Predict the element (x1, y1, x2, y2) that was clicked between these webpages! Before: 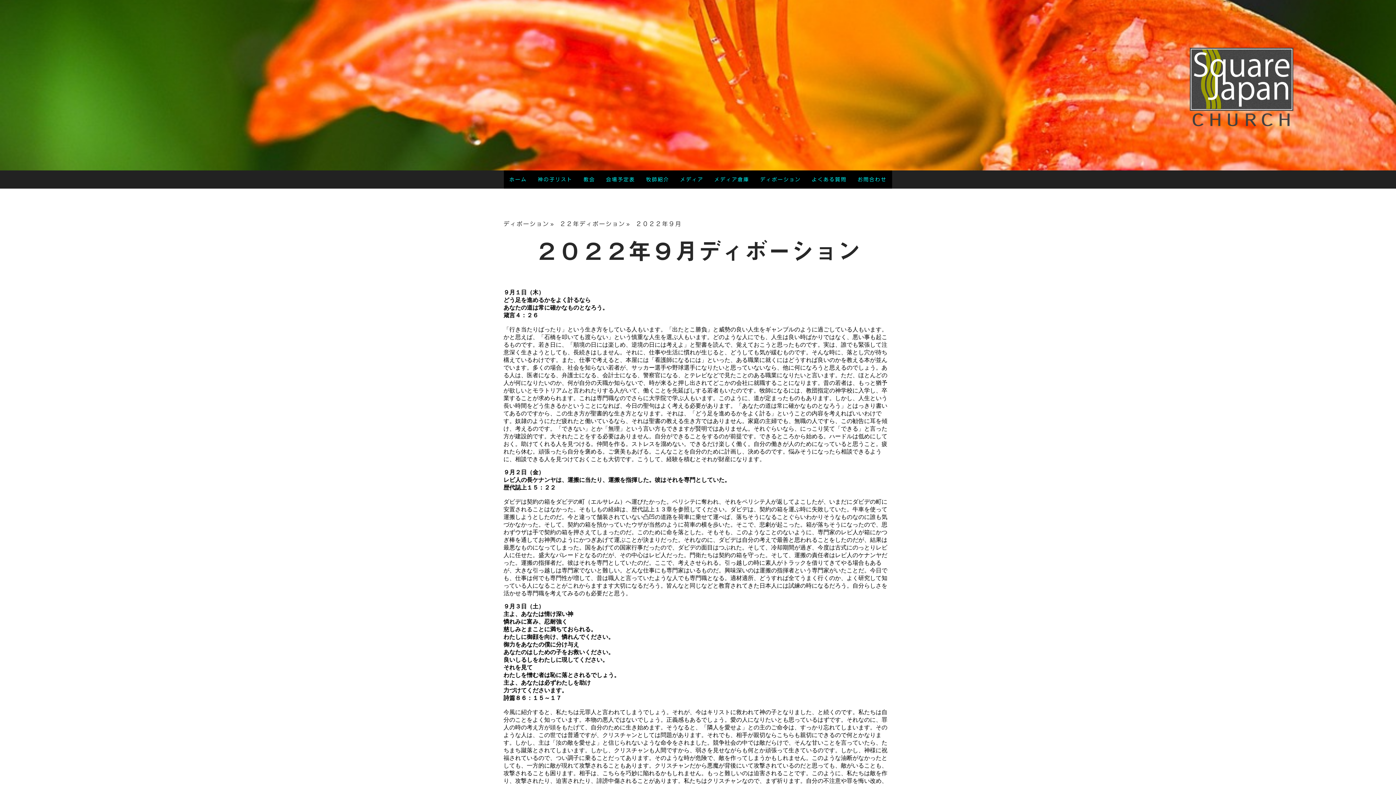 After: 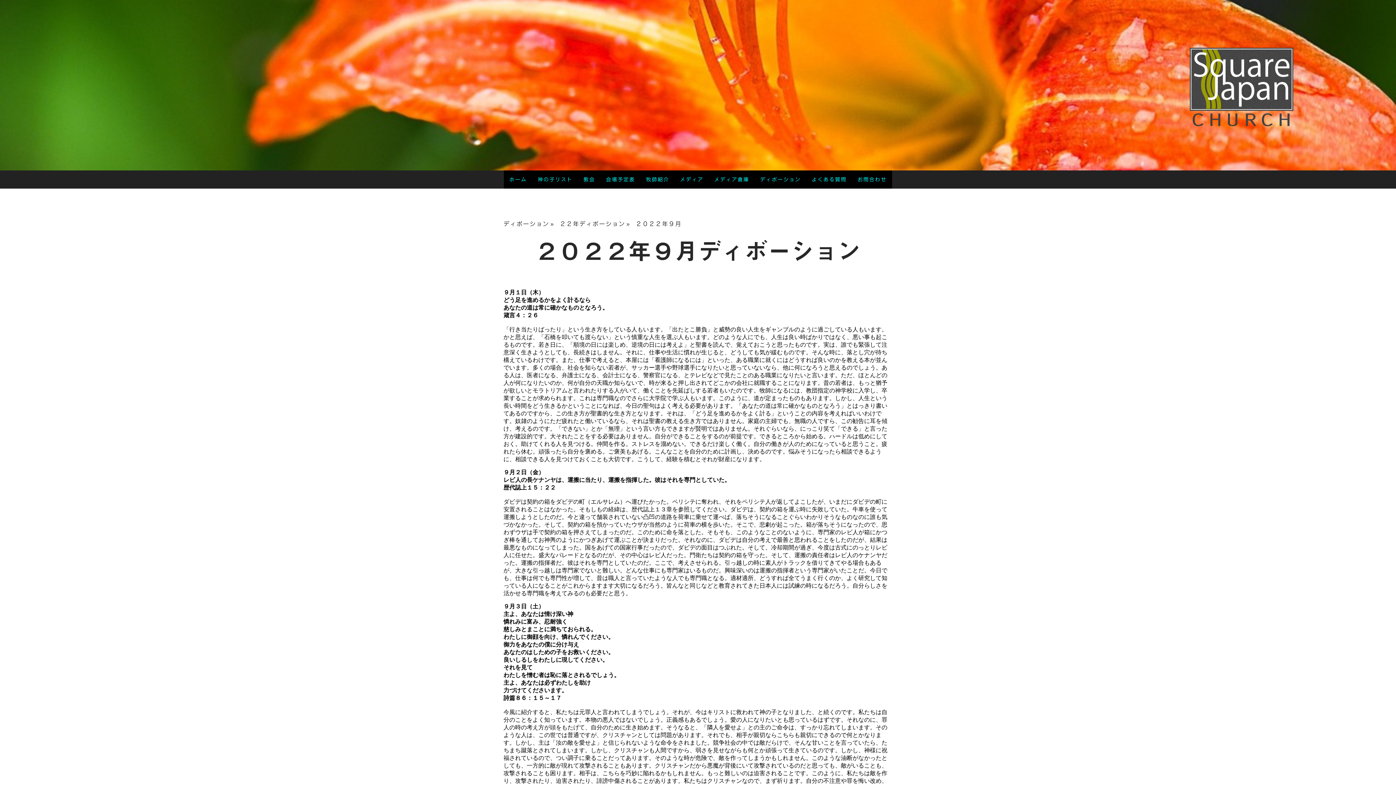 Action: label: ２０２２年９月 bbox: (636, 217, 688, 230)